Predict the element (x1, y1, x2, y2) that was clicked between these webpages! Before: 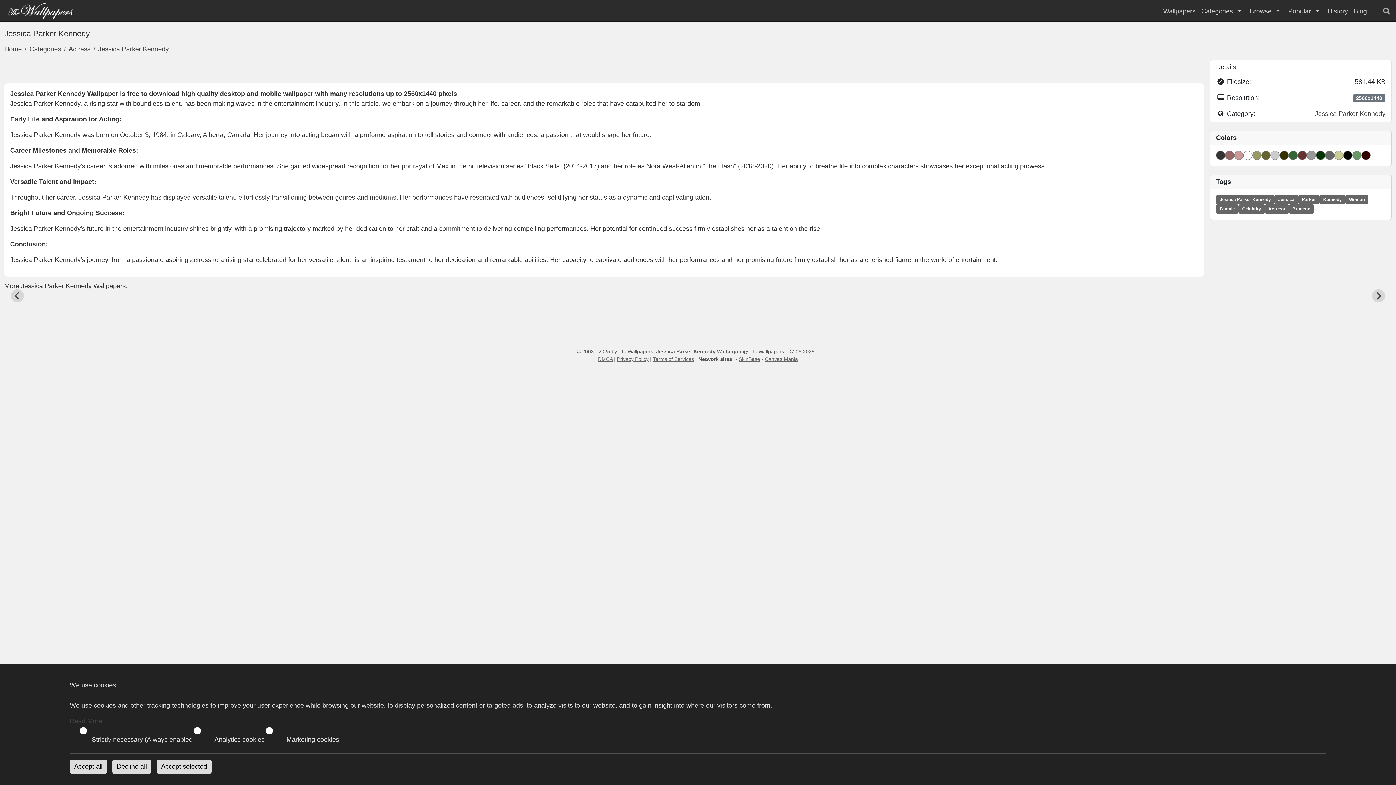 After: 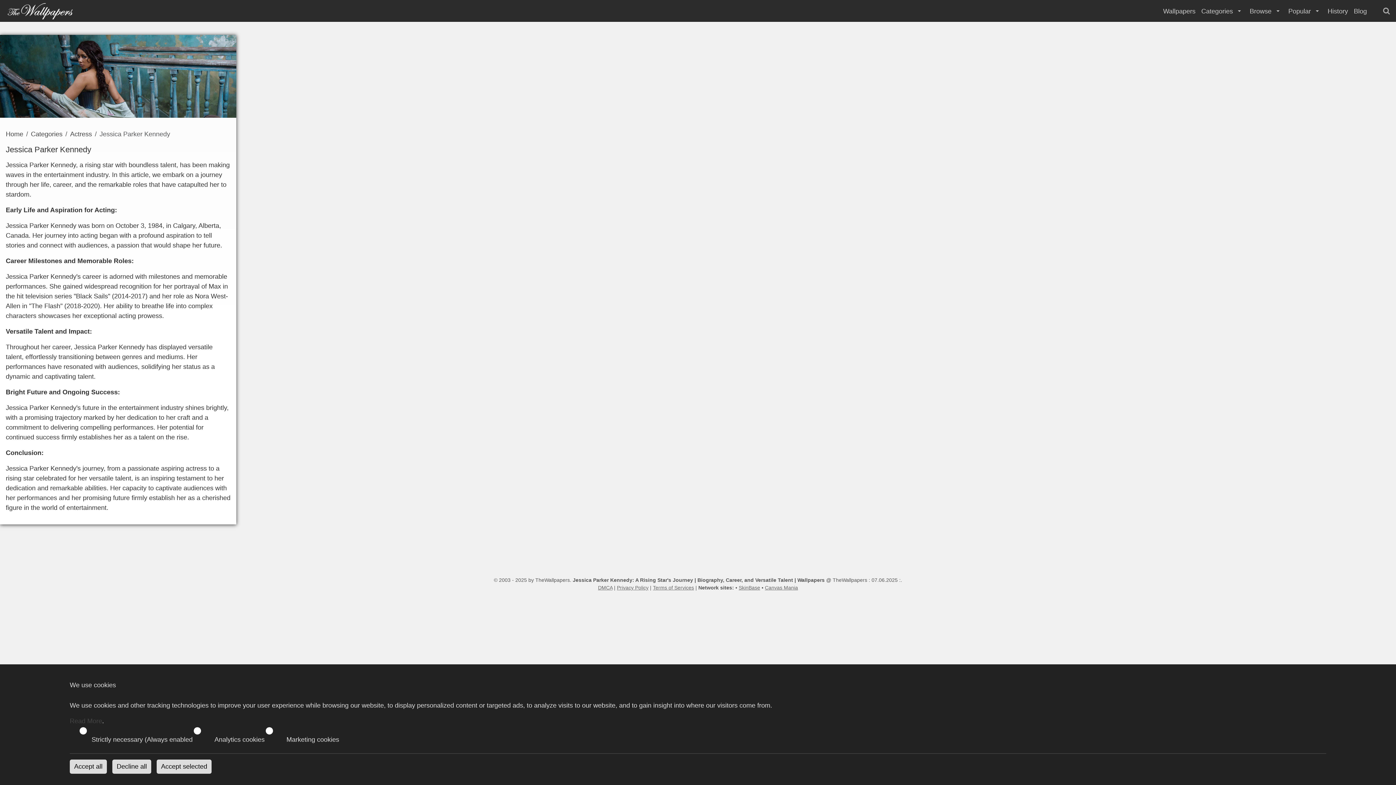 Action: bbox: (1315, 110, 1385, 117) label: Jessica Parker Kennedy